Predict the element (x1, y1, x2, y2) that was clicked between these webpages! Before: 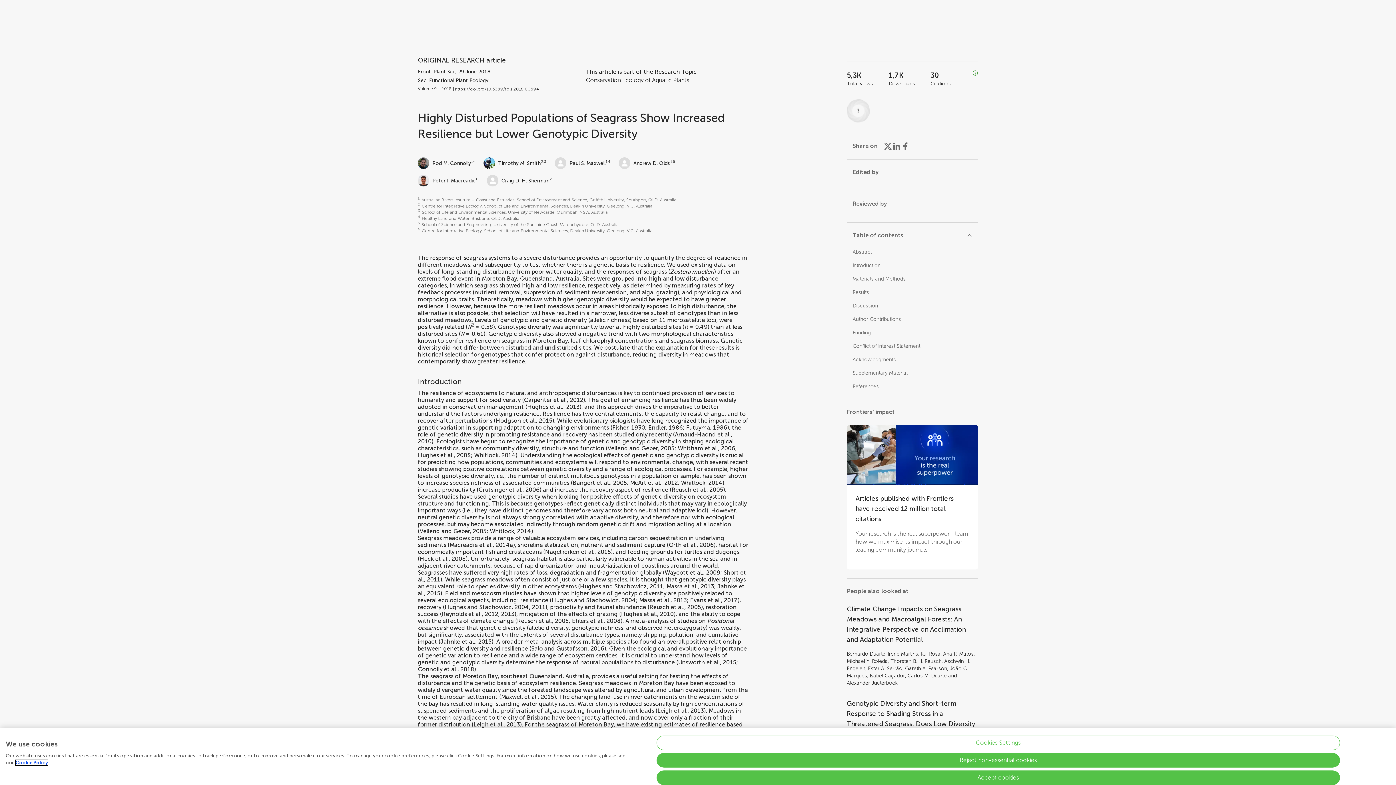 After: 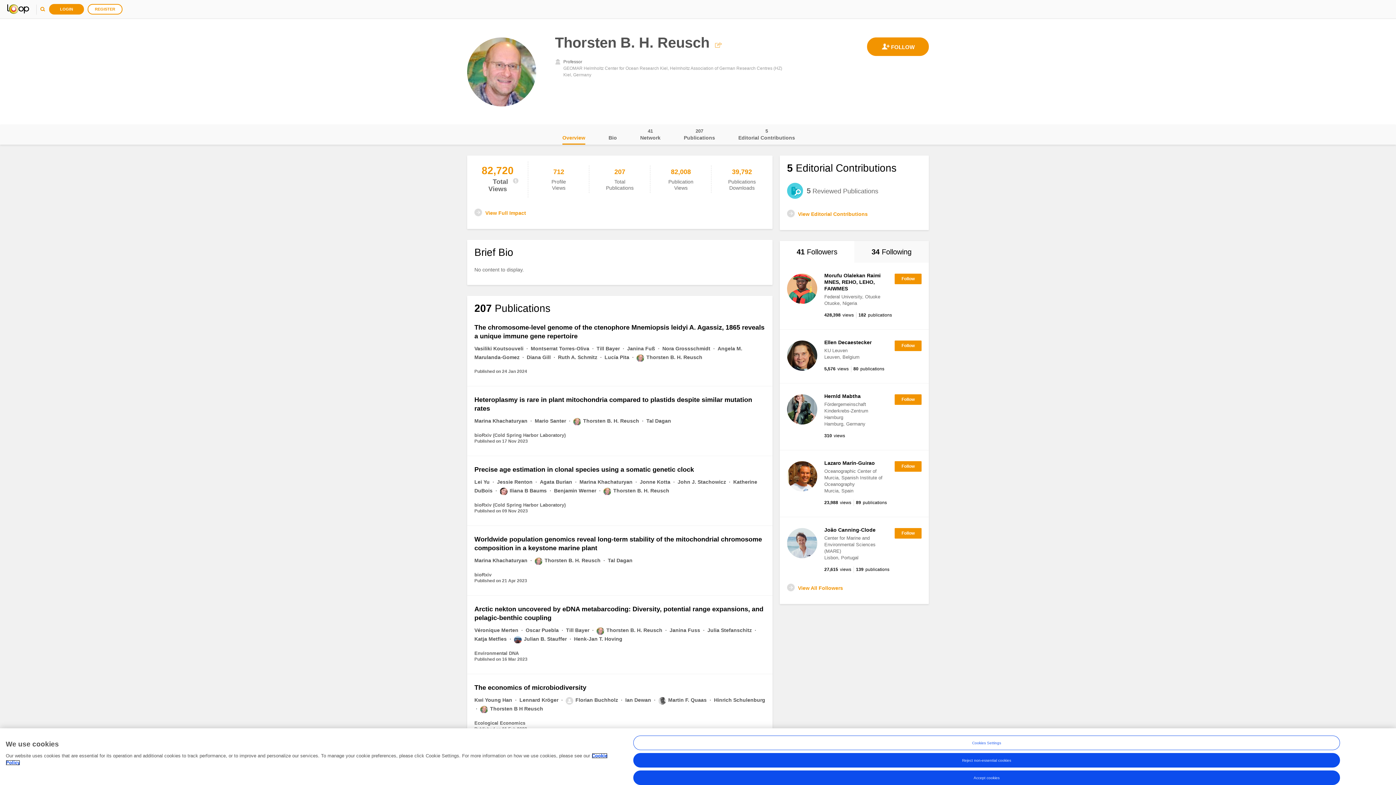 Action: bbox: (890, 658, 941, 664) label: Thorsten B. H. Reusch